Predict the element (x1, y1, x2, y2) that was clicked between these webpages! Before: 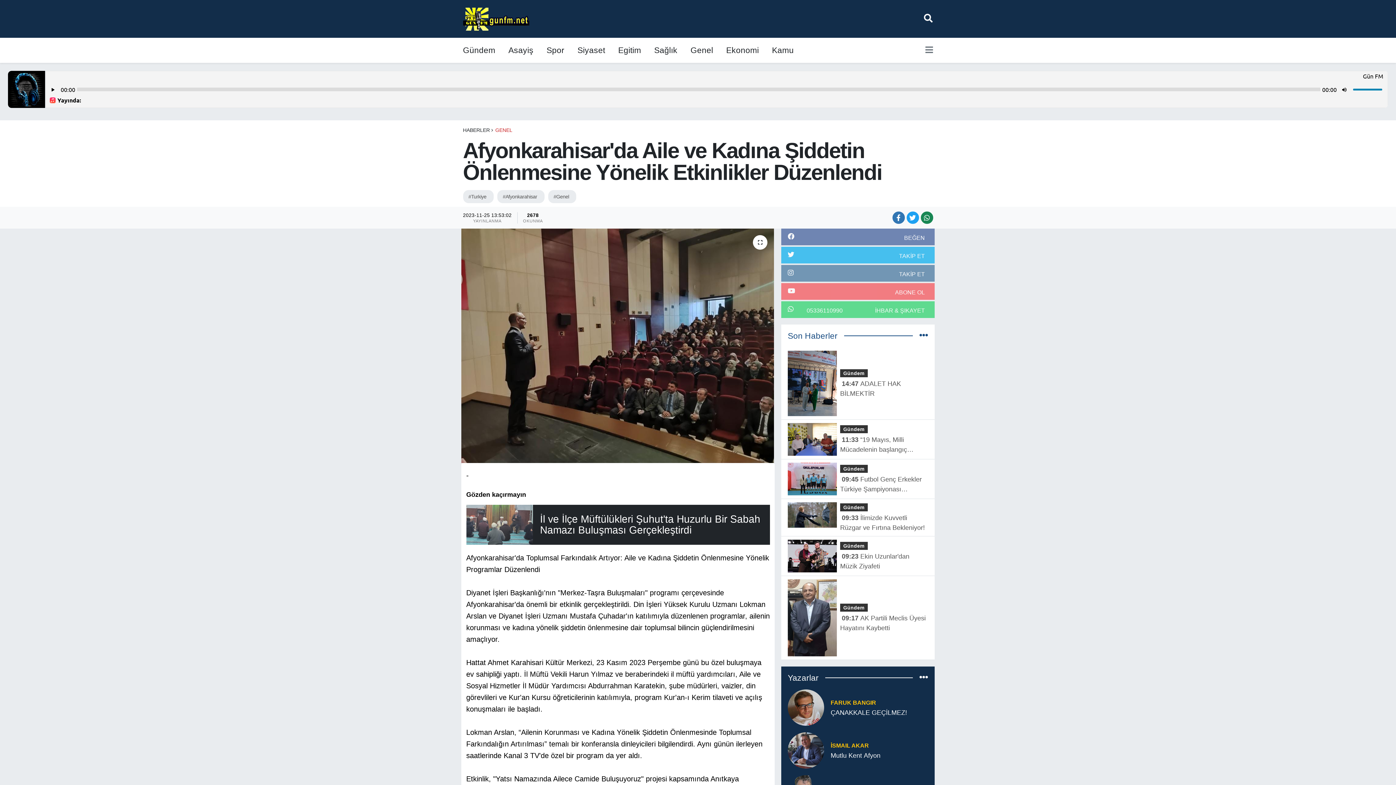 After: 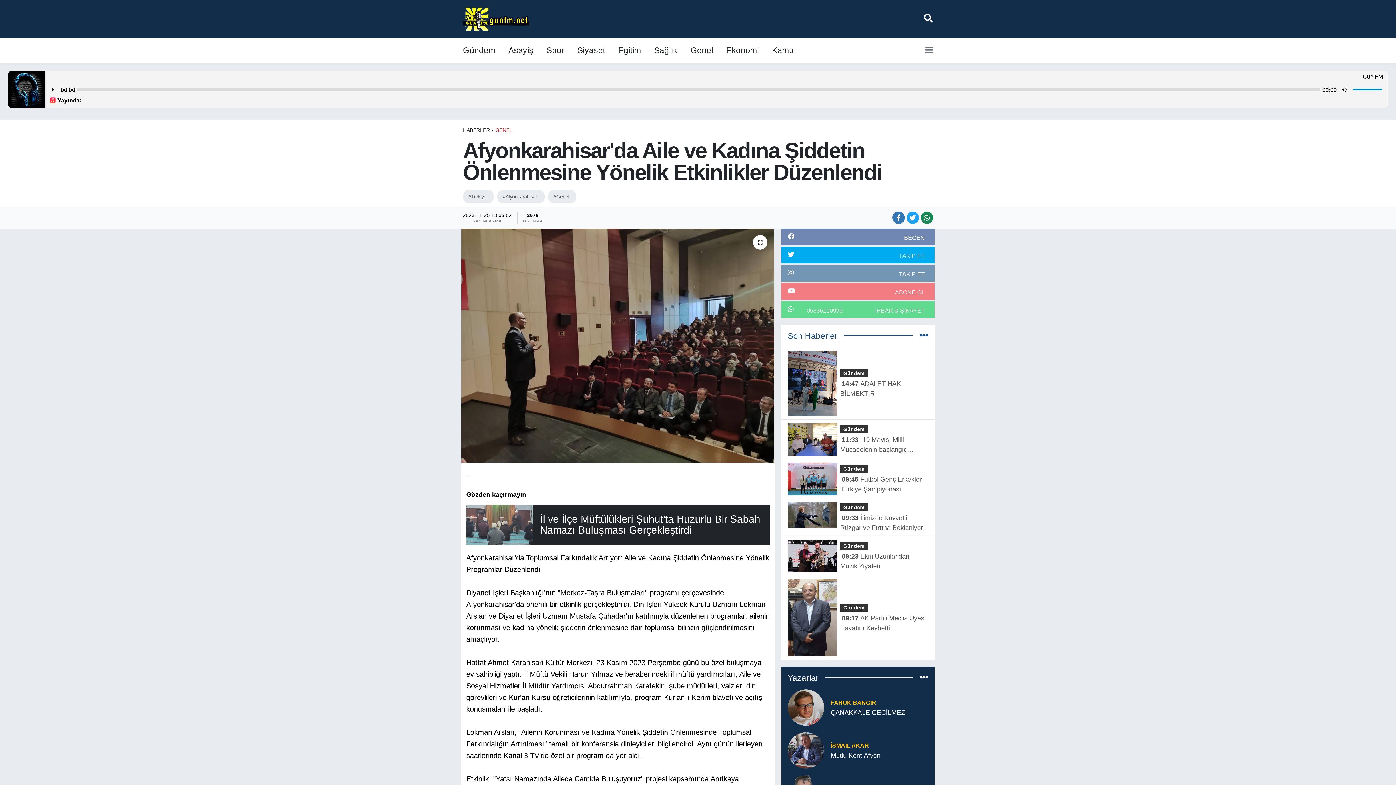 Action: label: TAKİP ET bbox: (899, 253, 925, 259)